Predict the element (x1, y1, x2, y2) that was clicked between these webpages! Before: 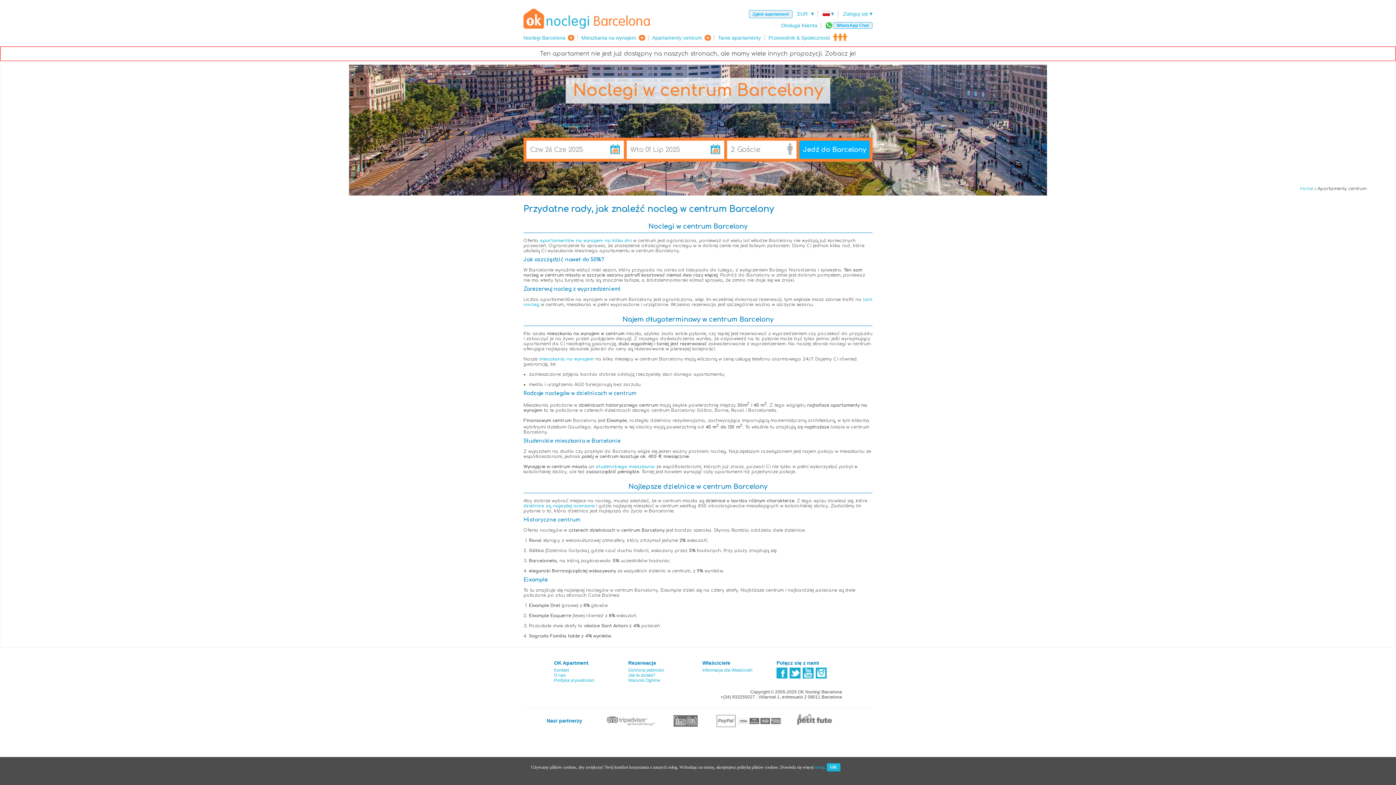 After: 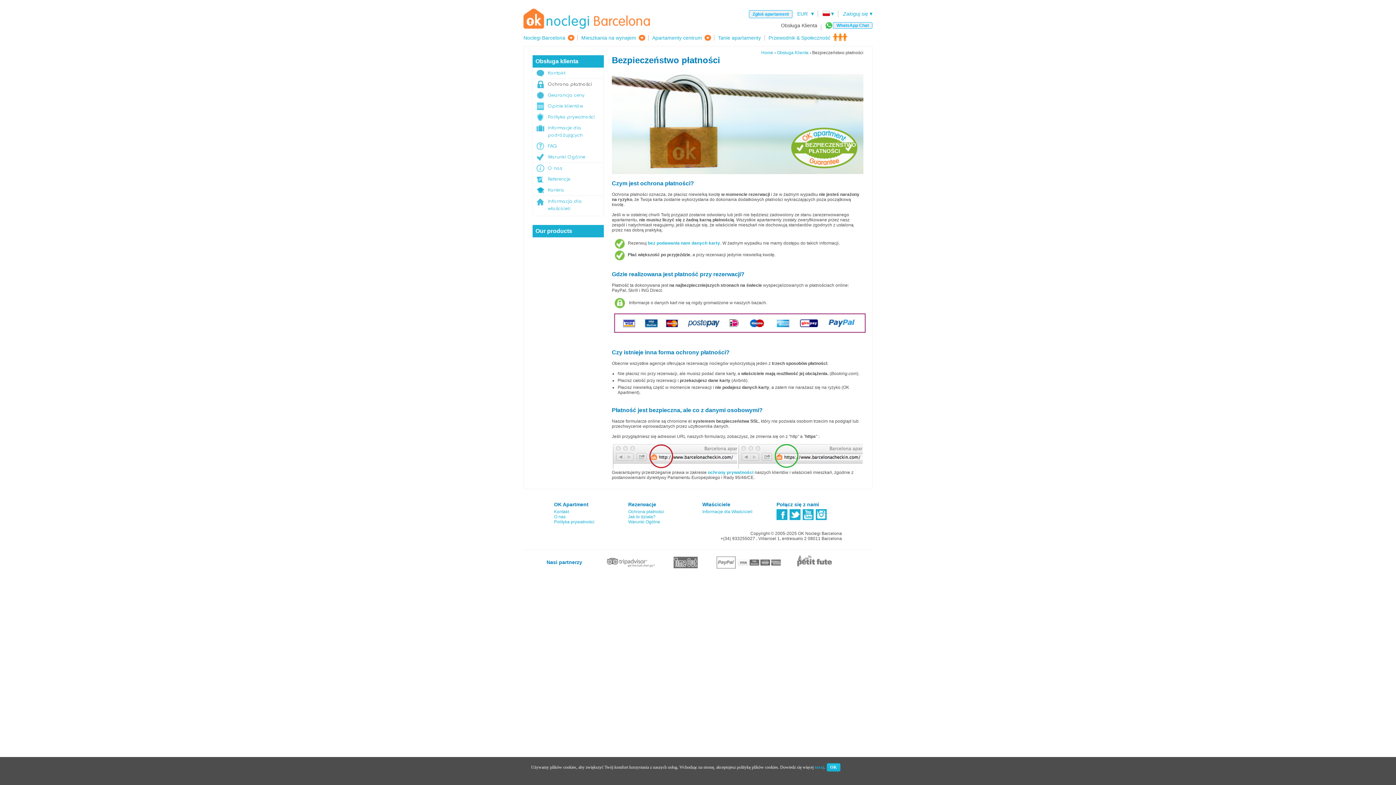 Action: bbox: (628, 668, 664, 673) label: Ochrona płatności